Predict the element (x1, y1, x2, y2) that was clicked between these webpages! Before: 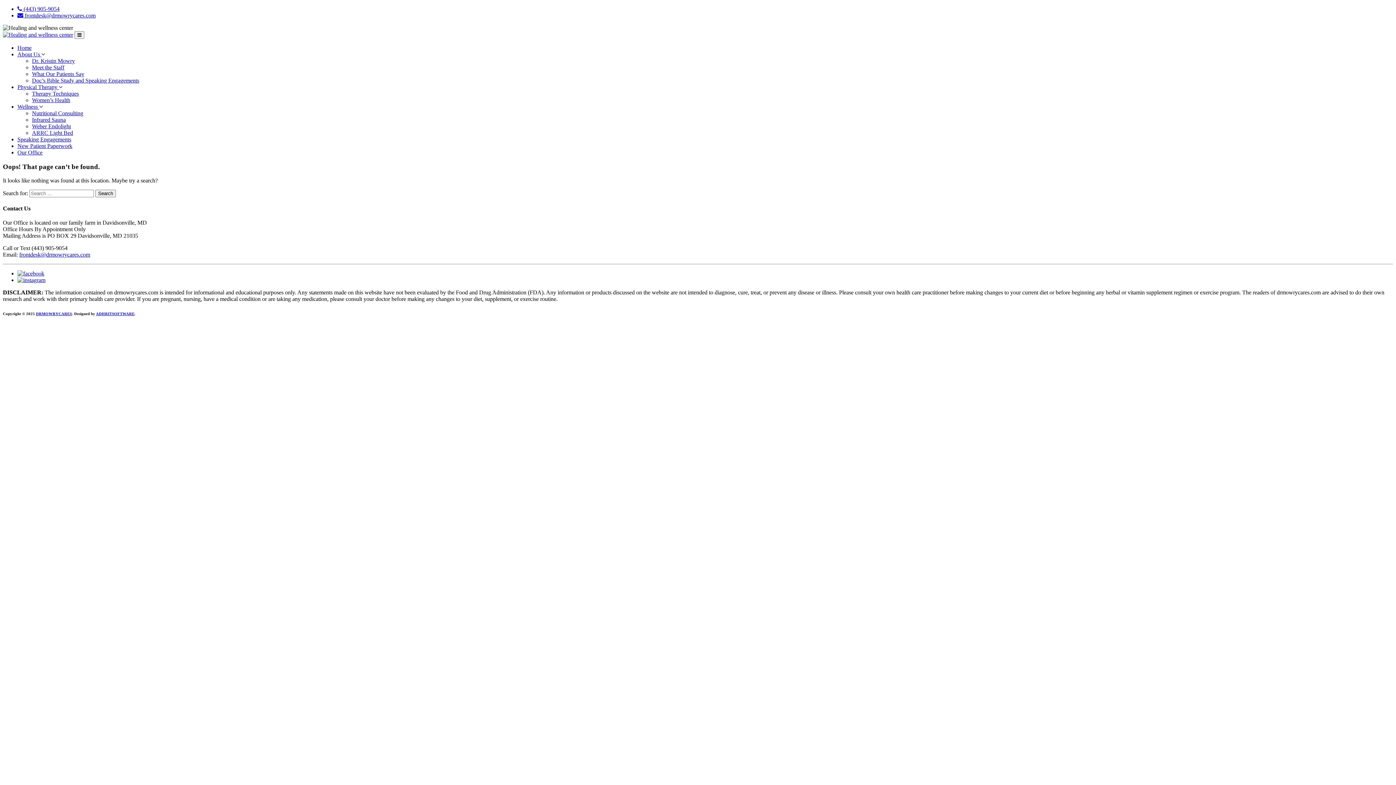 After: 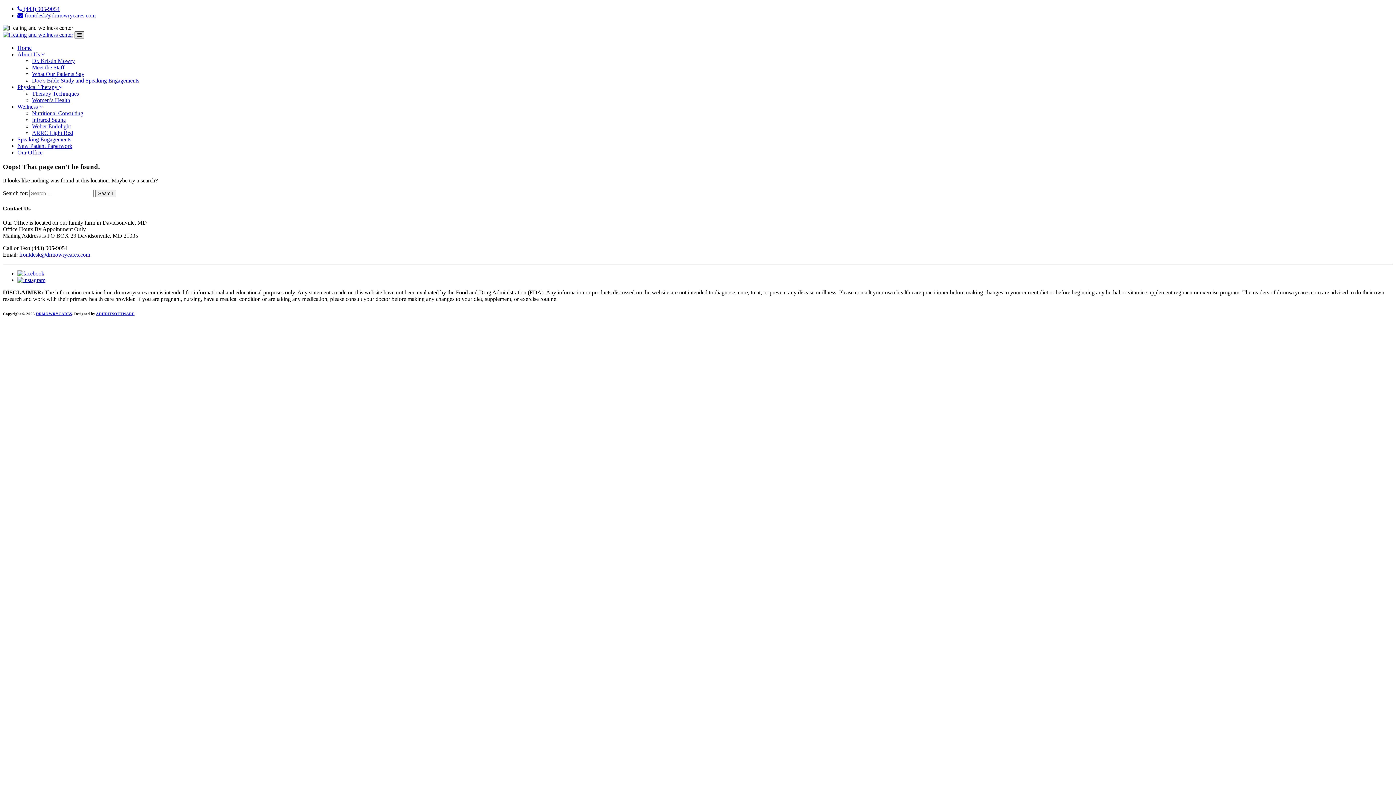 Action: label: Toggle navigation bbox: (74, 31, 84, 38)